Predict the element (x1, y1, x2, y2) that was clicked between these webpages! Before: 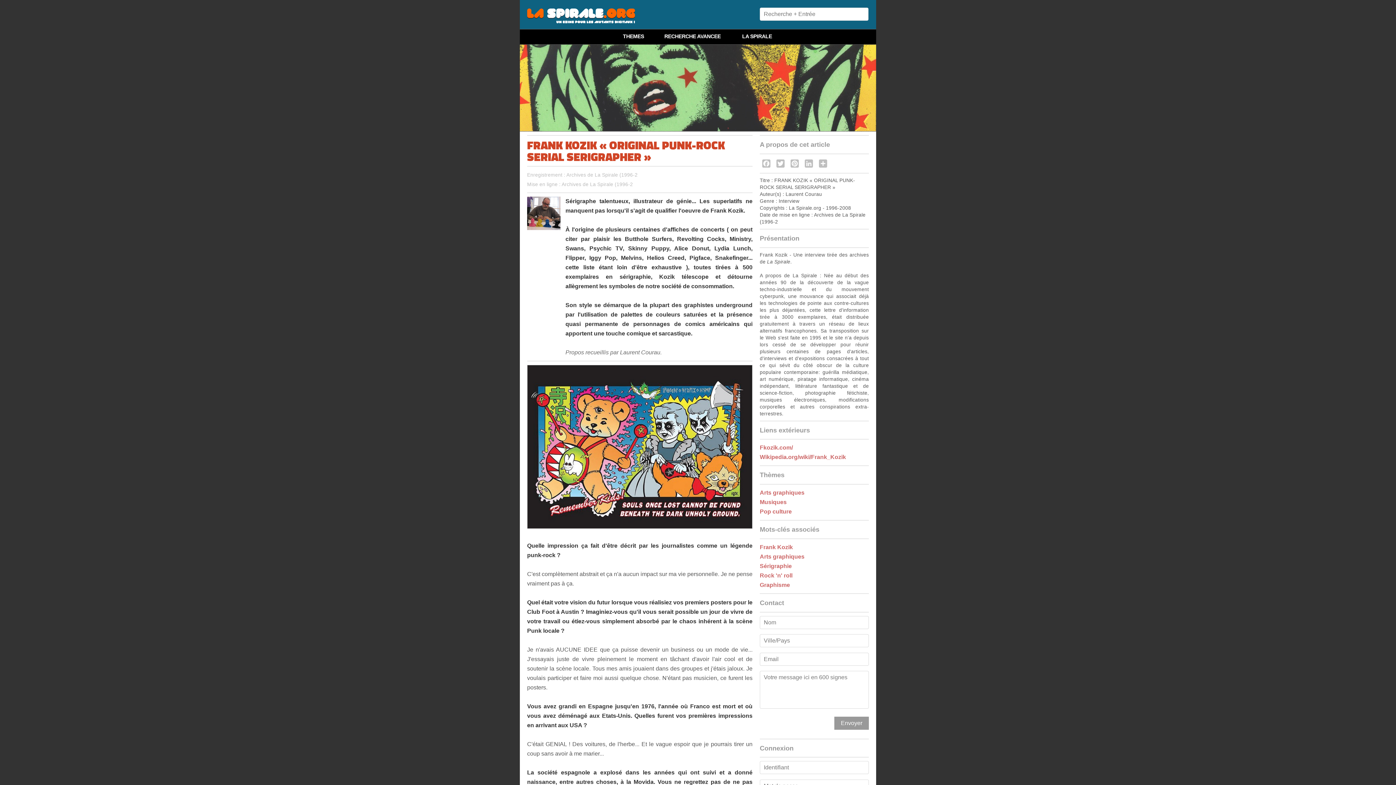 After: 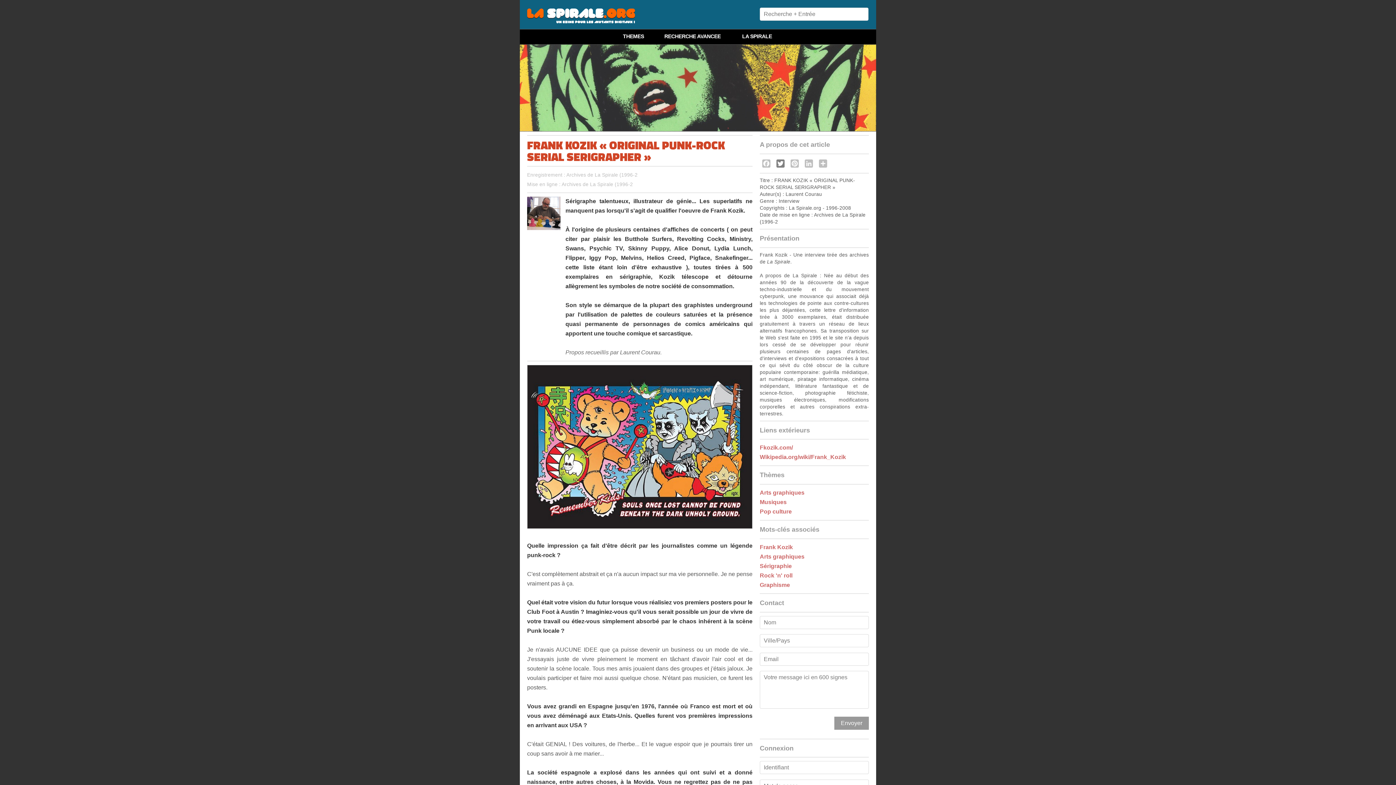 Action: label: Twitter bbox: (774, 157, 788, 169)